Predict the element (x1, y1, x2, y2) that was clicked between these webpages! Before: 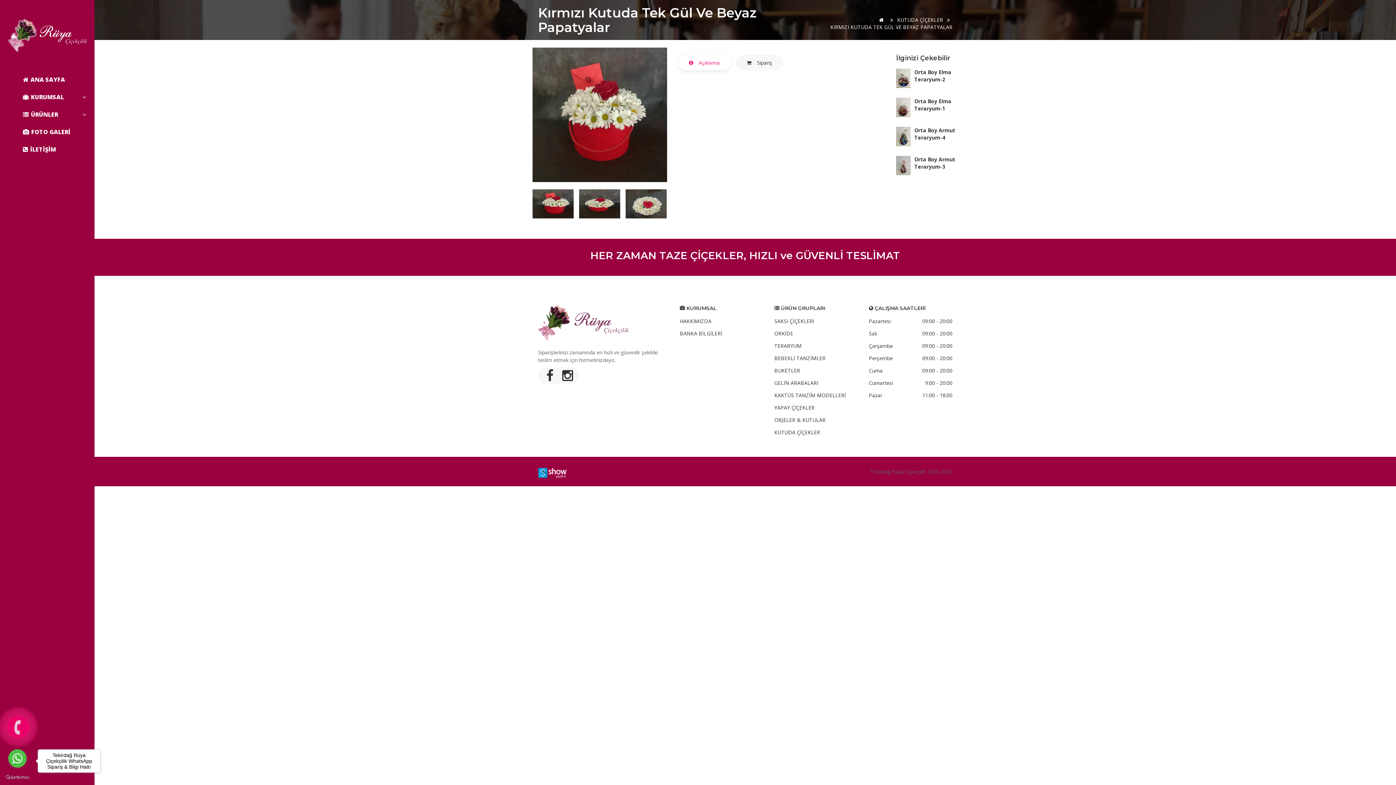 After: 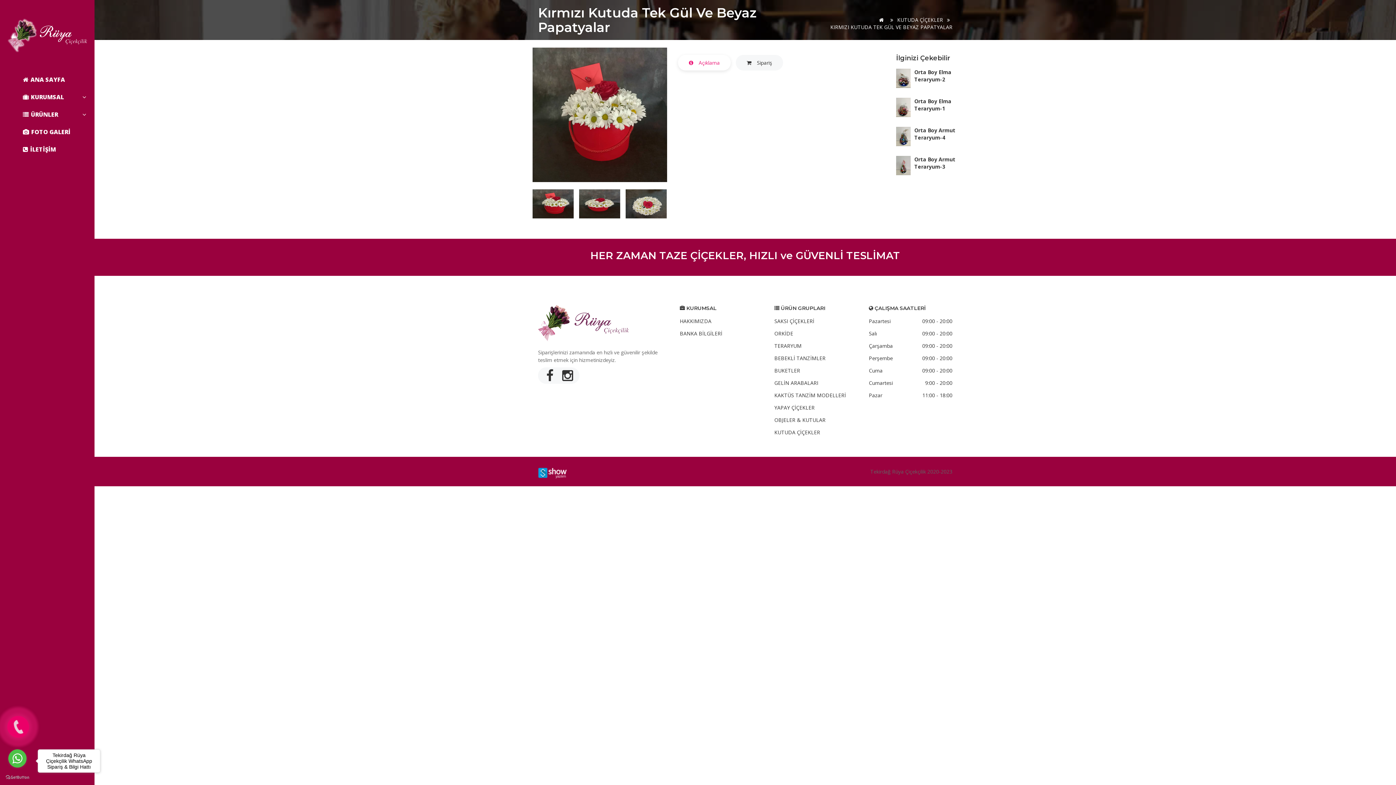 Action: label: KIRMIZI KUTUDA TEK GÜL VE BEYAZ PAPATYALAR bbox: (830, 23, 952, 30)